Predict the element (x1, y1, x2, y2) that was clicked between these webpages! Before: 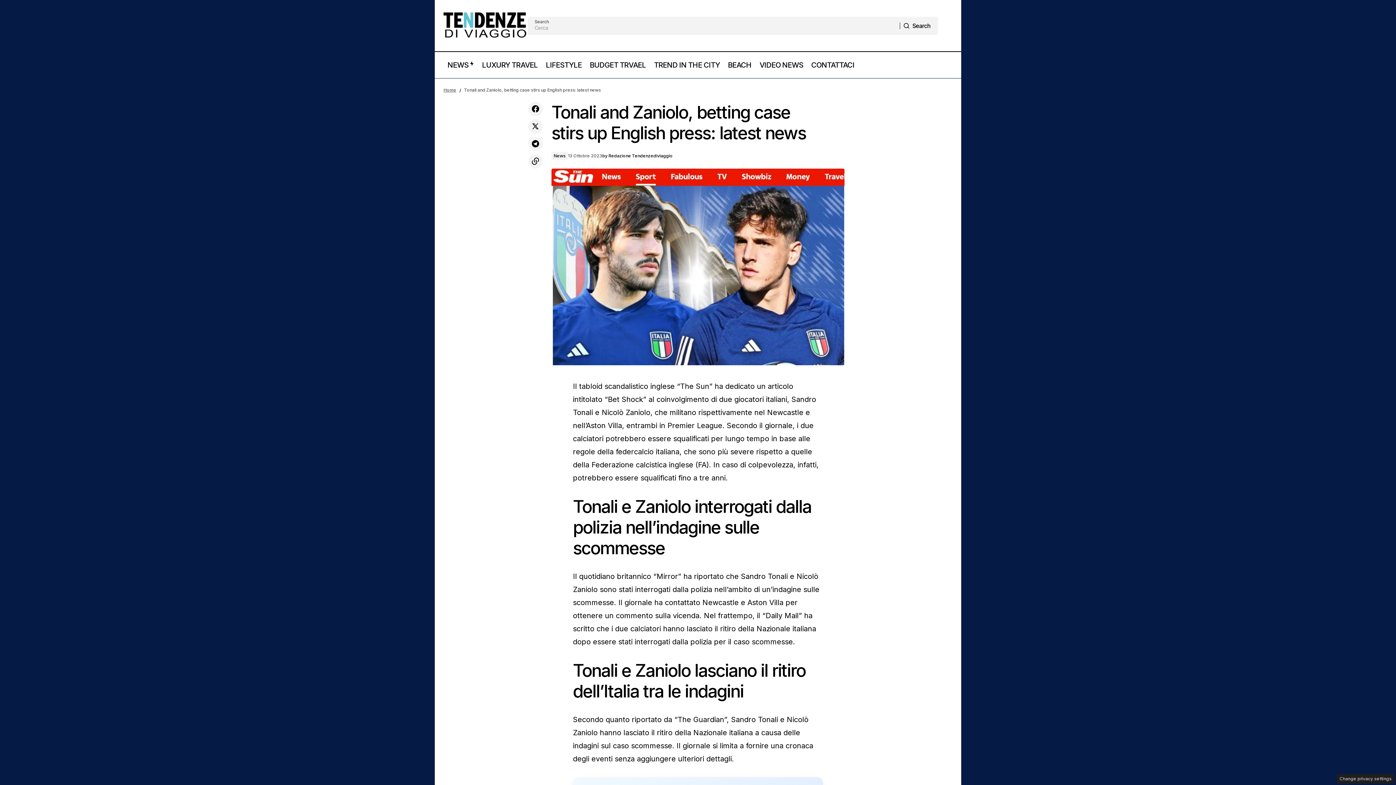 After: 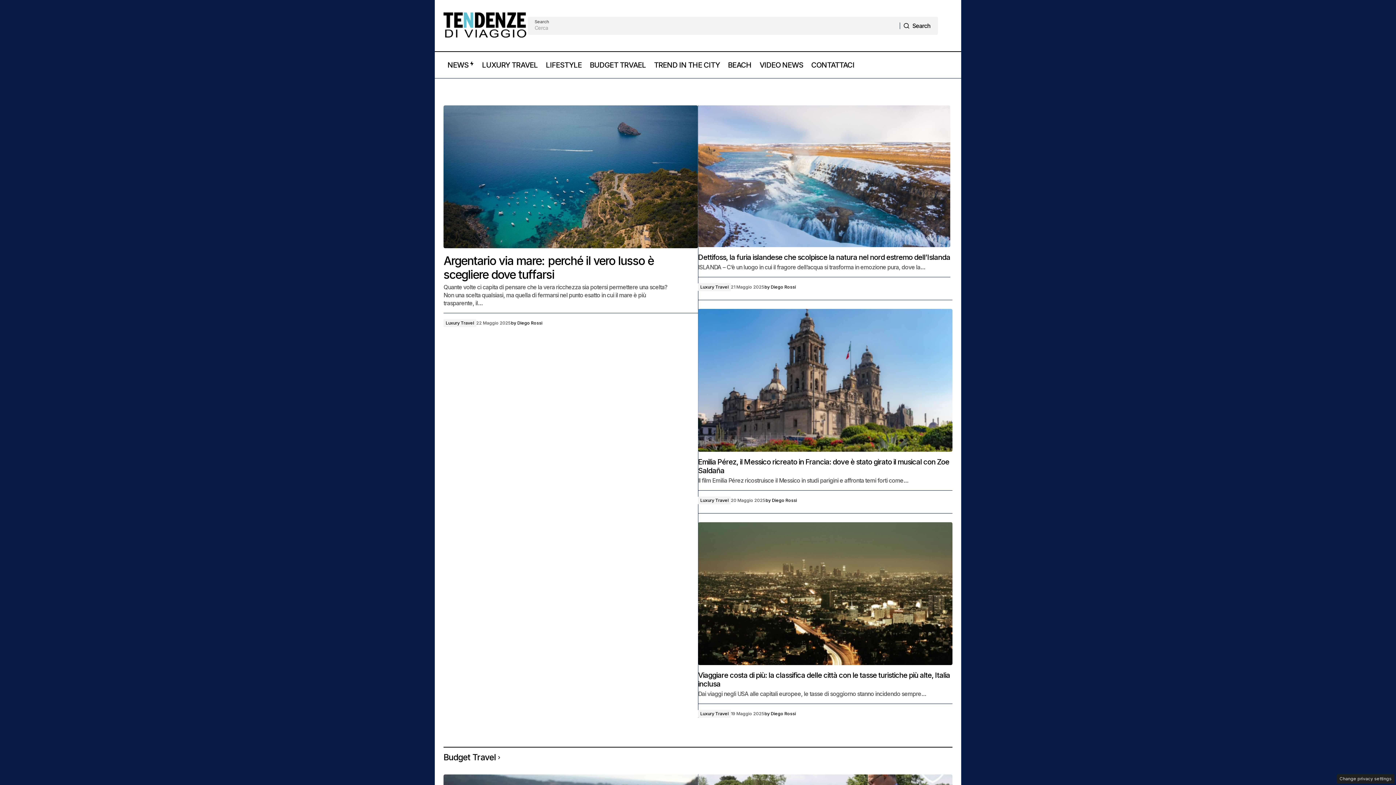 Action: bbox: (443, 10, 527, 40)